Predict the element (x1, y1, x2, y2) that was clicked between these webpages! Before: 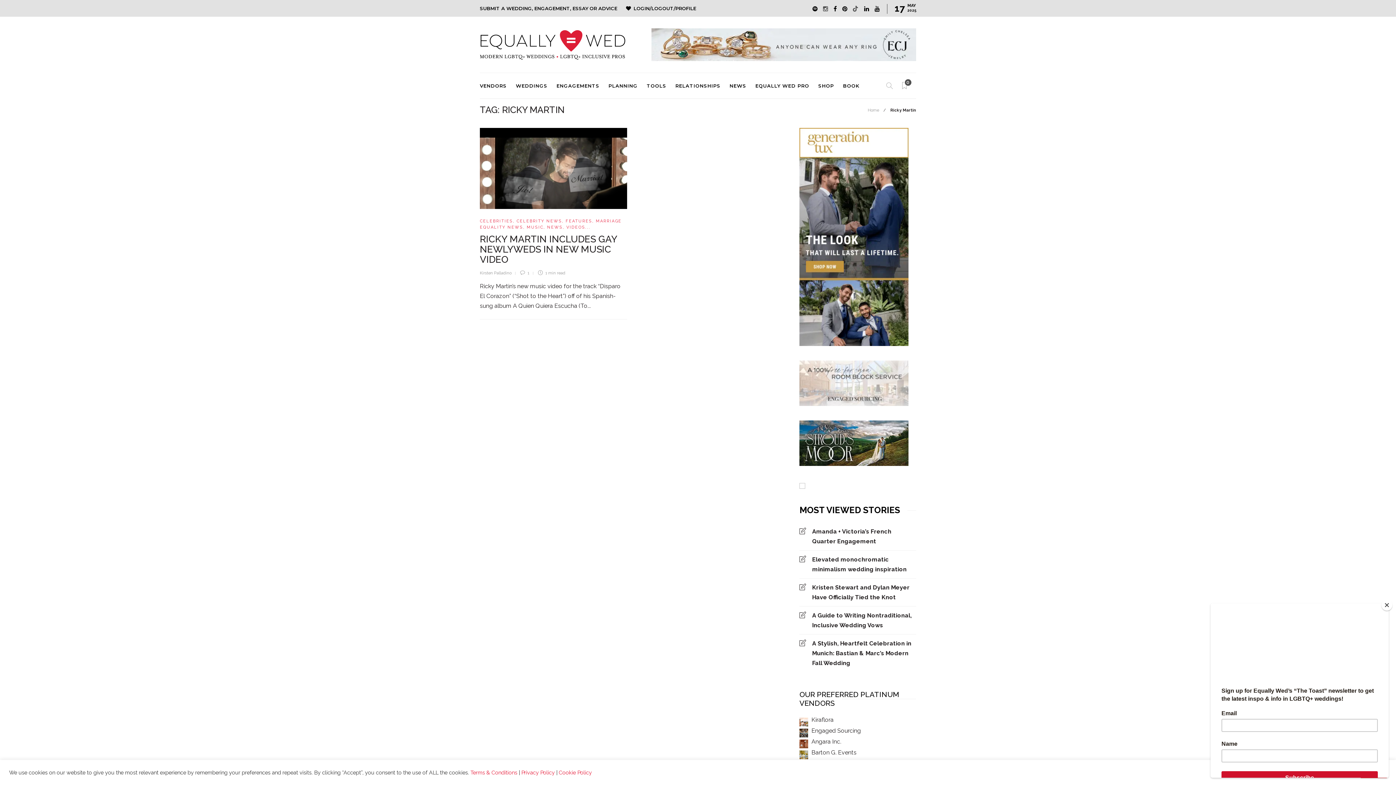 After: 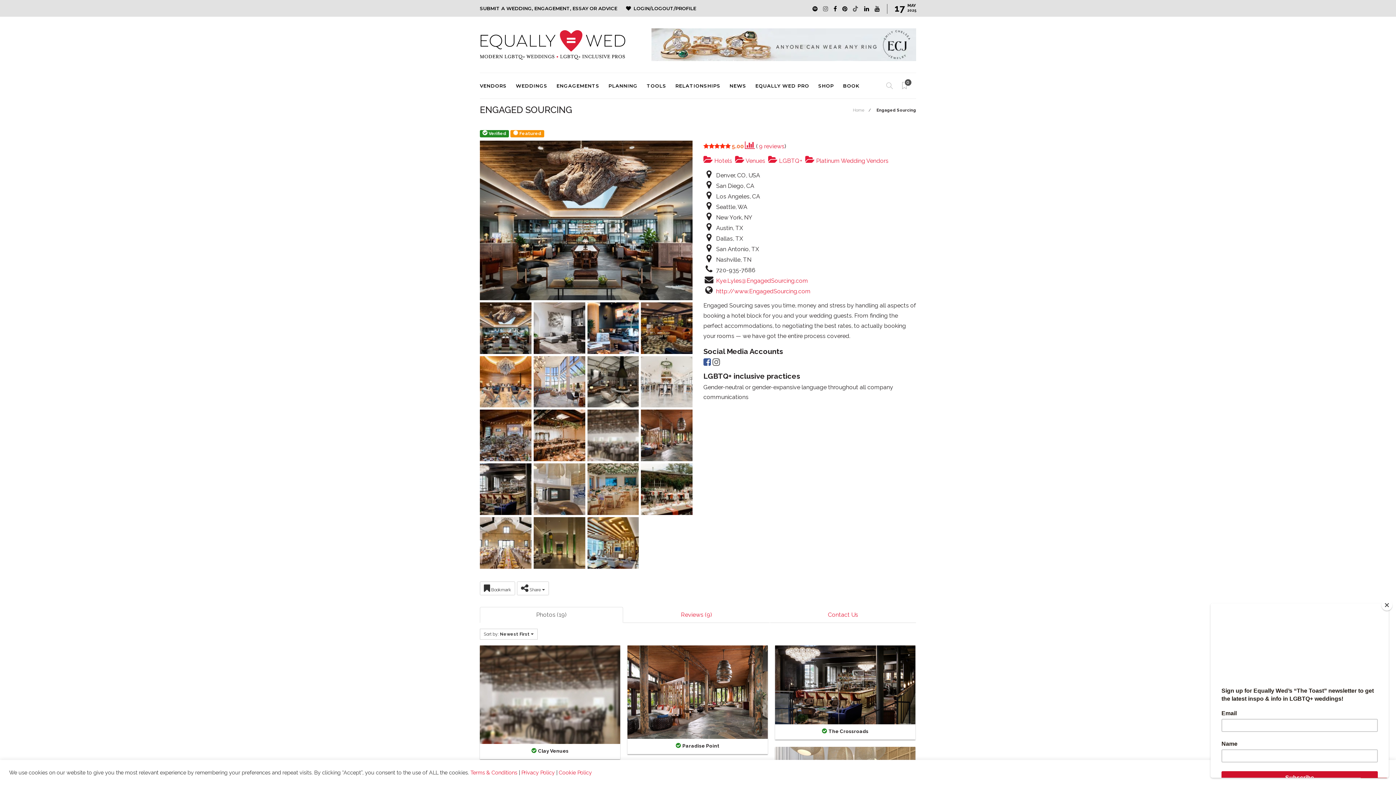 Action: bbox: (799, 729, 808, 736)